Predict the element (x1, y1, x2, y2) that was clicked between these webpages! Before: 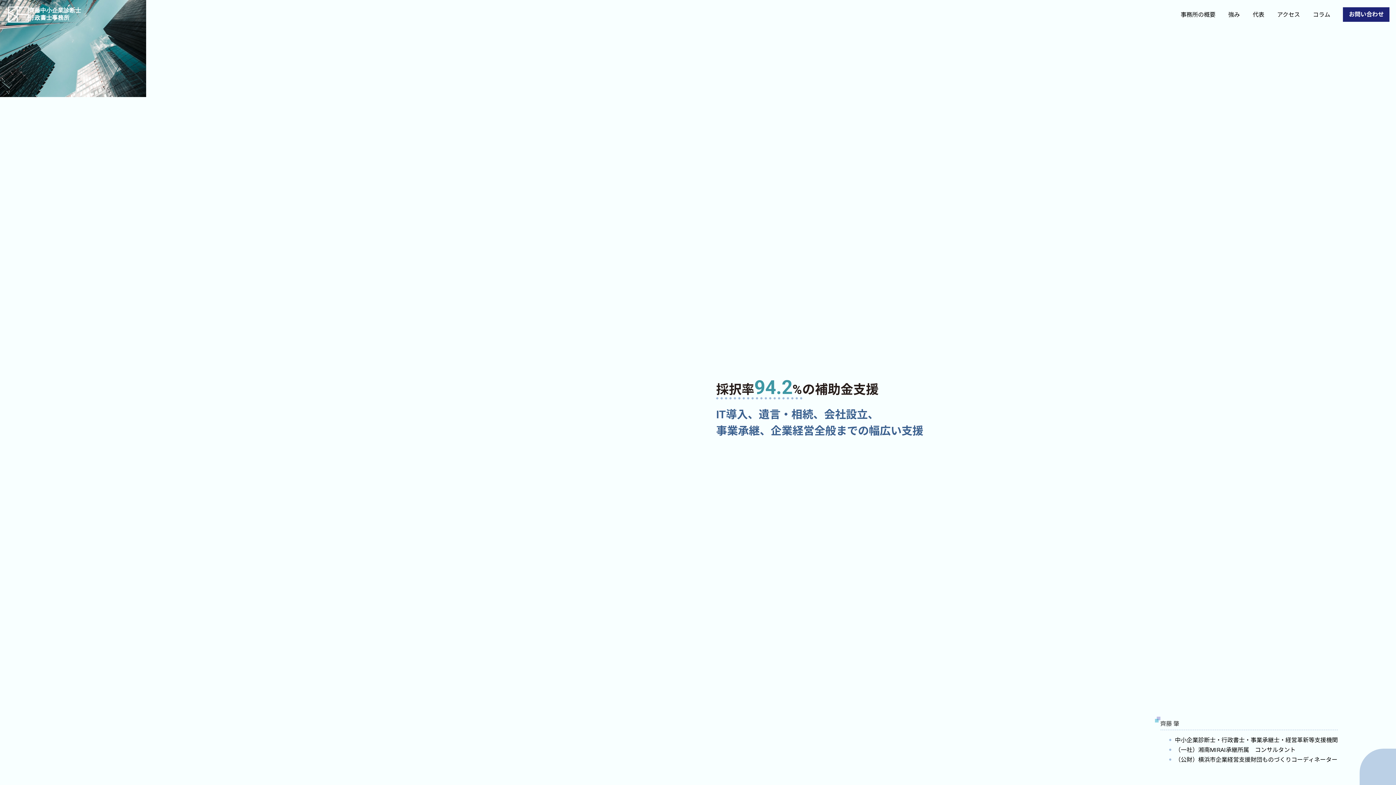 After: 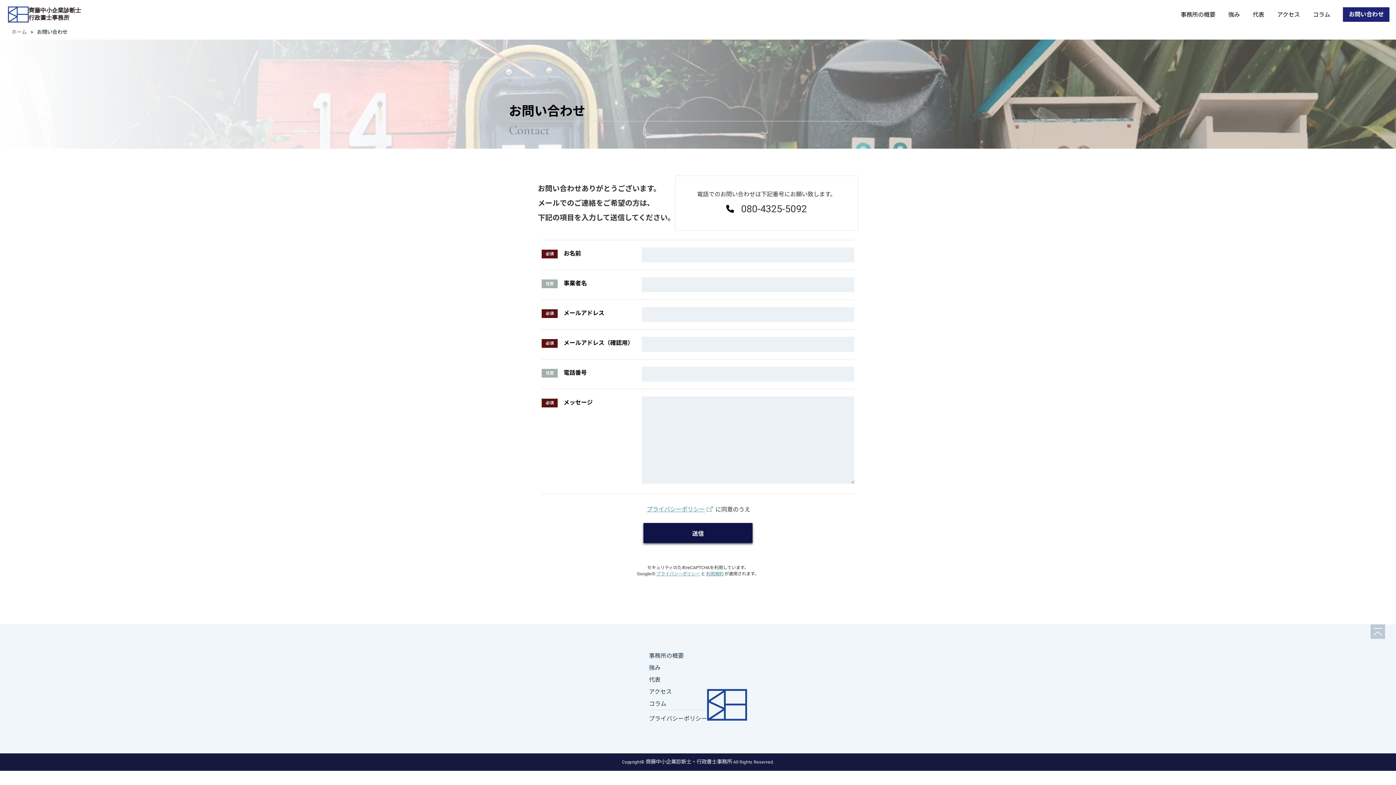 Action: label: お問い合わせ bbox: (1343, 7, 1389, 21)